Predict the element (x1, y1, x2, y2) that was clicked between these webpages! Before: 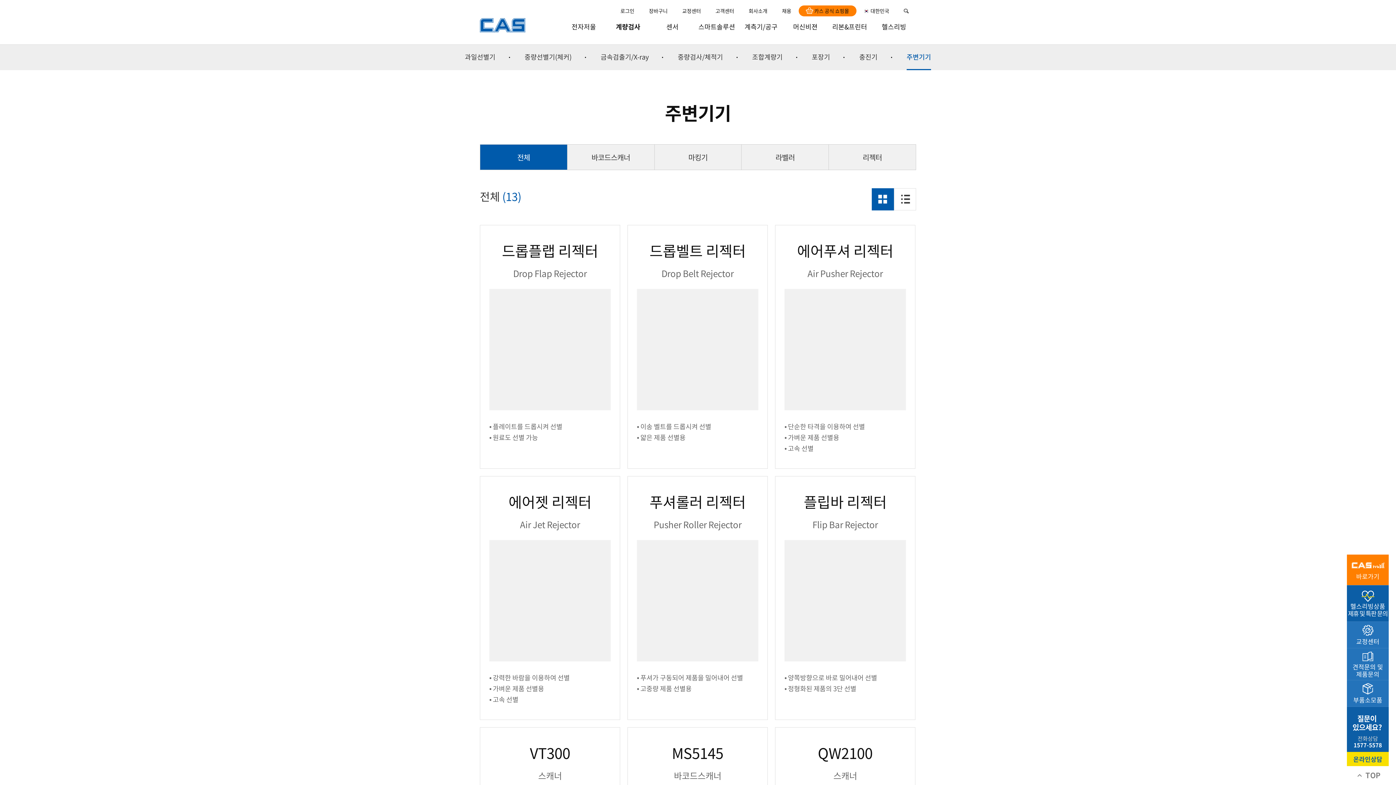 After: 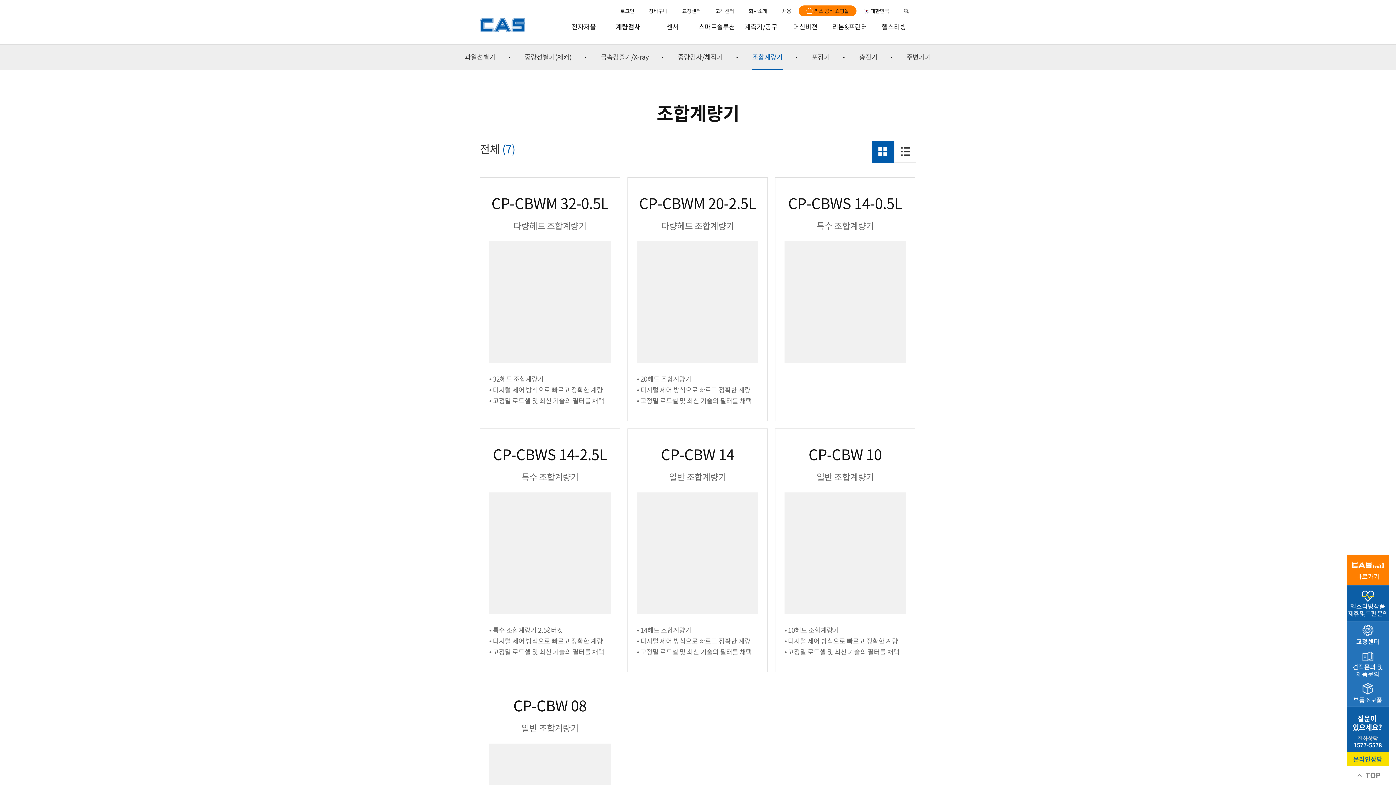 Action: bbox: (752, 44, 782, 70) label: 조합계량기